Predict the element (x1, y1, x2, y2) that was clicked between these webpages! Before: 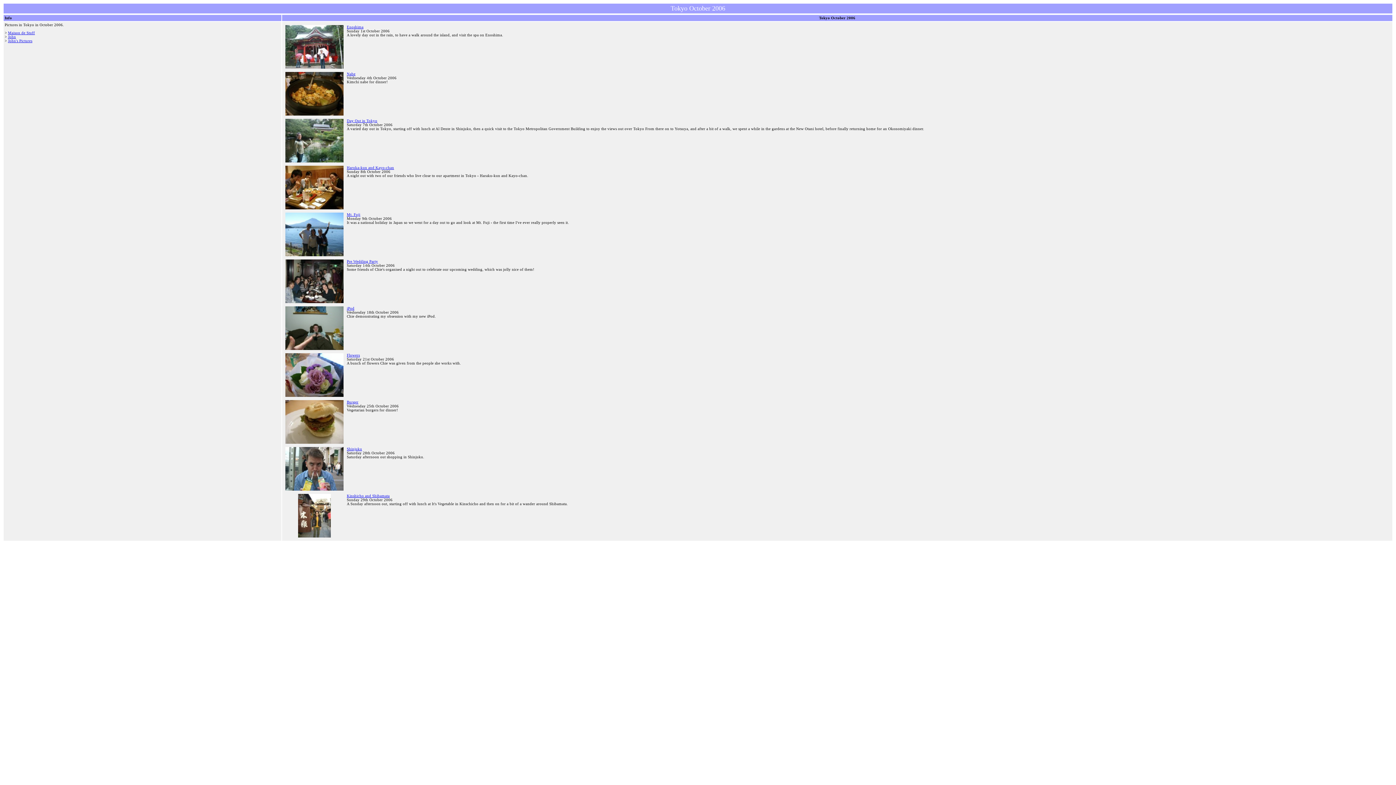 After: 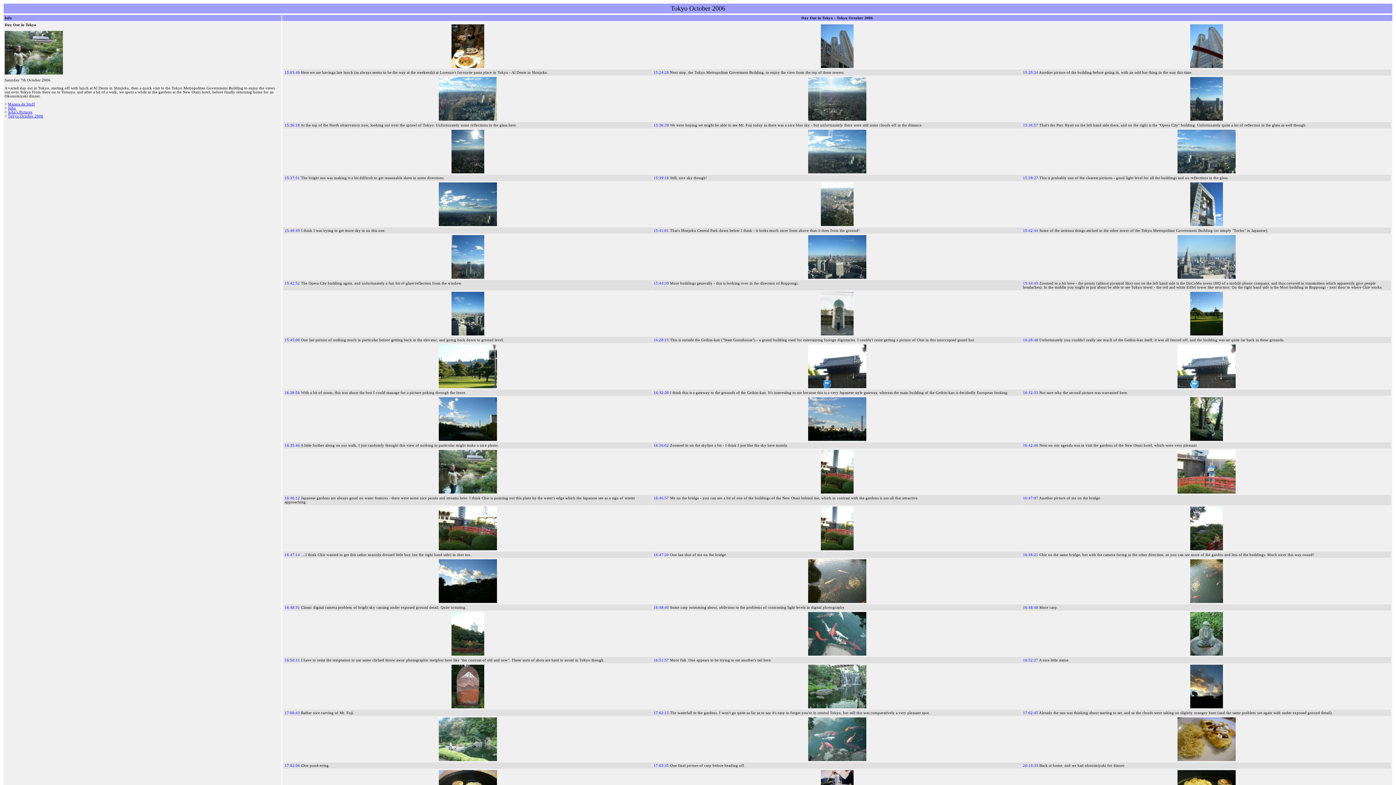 Action: bbox: (285, 159, 343, 163)